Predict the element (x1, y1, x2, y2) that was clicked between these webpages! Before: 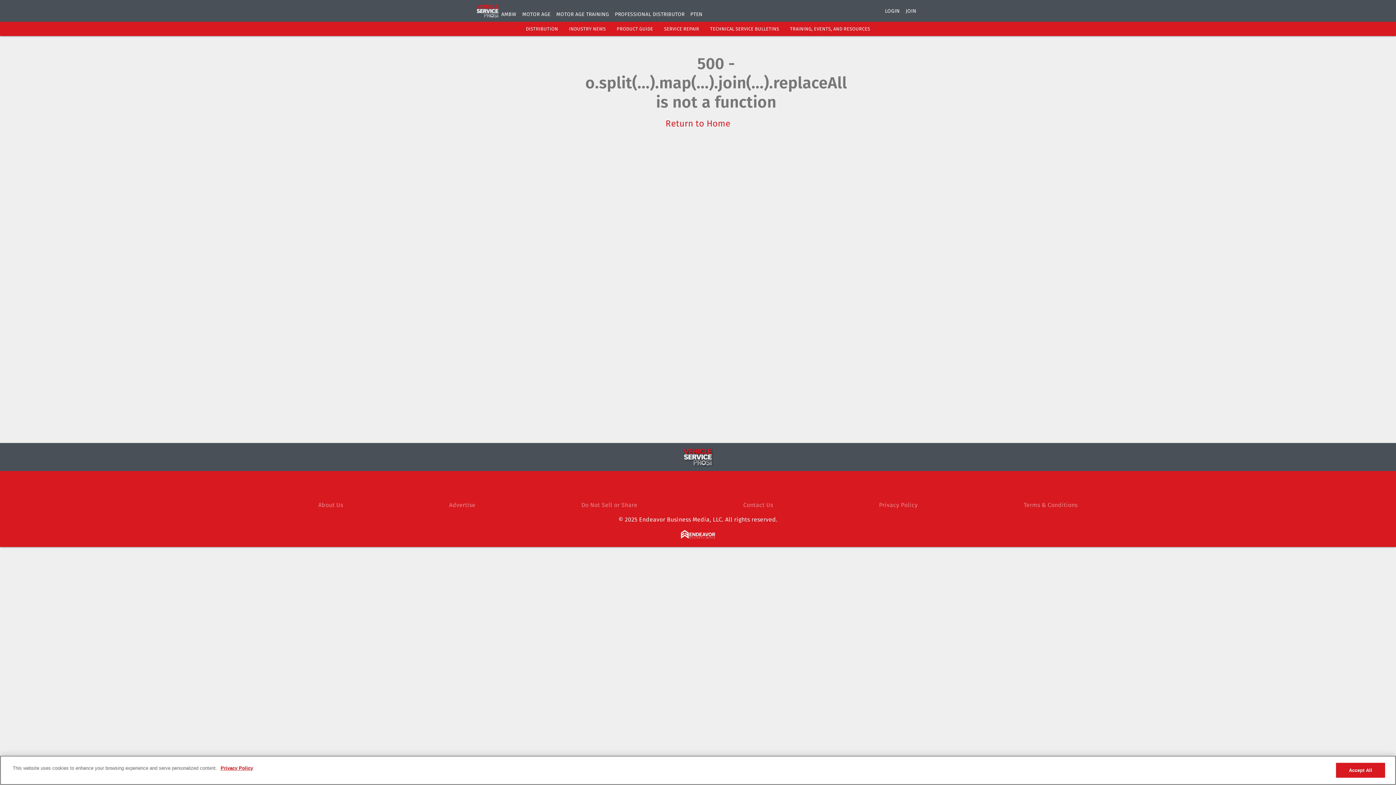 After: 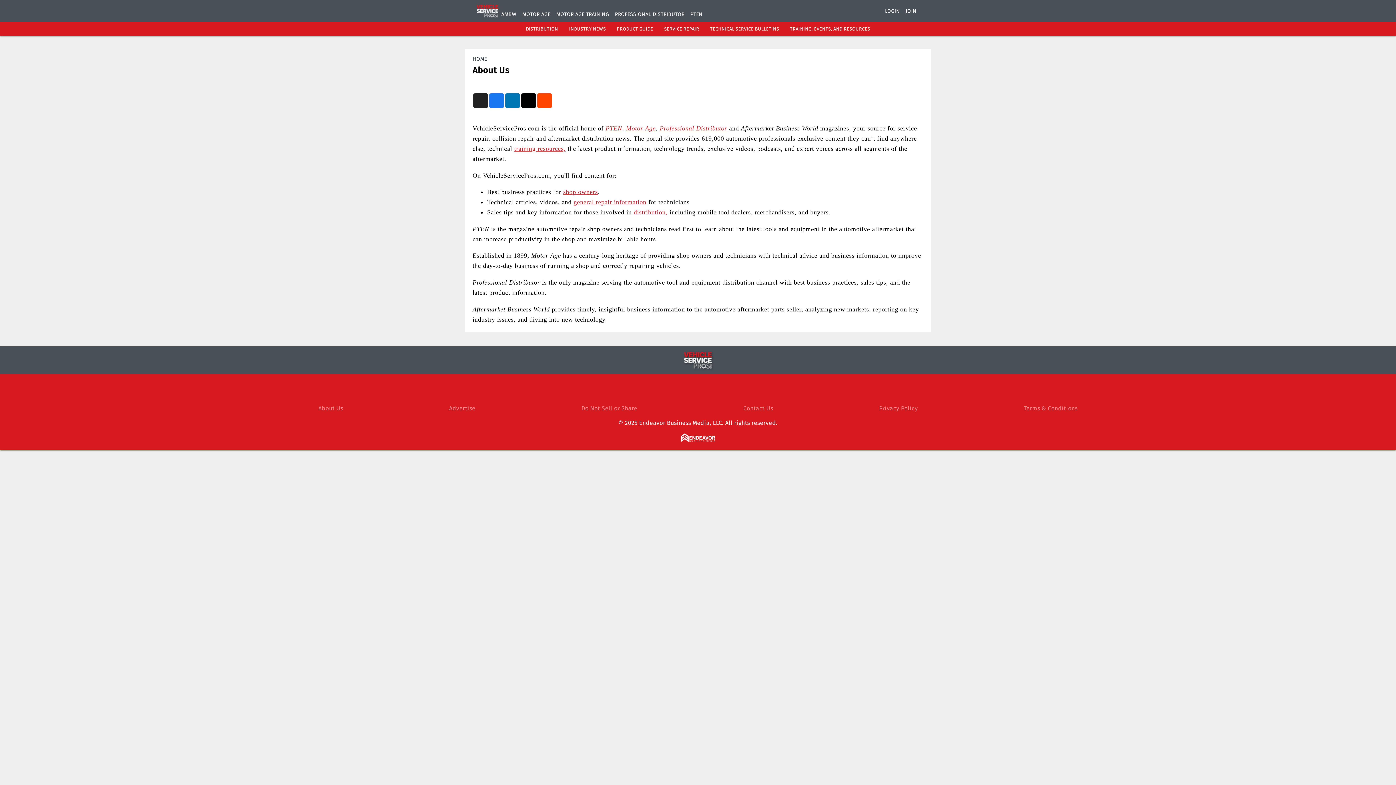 Action: label: About Us bbox: (318, 501, 343, 508)